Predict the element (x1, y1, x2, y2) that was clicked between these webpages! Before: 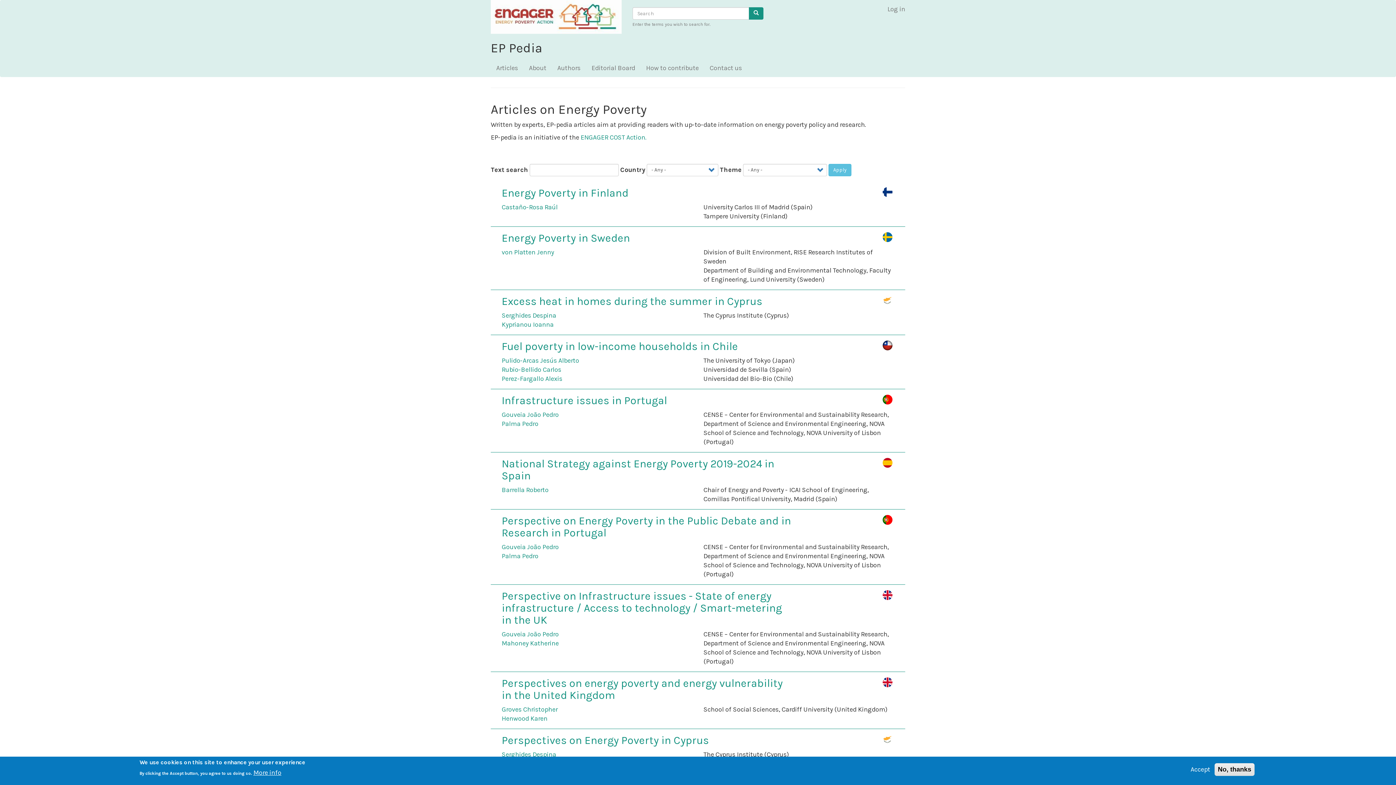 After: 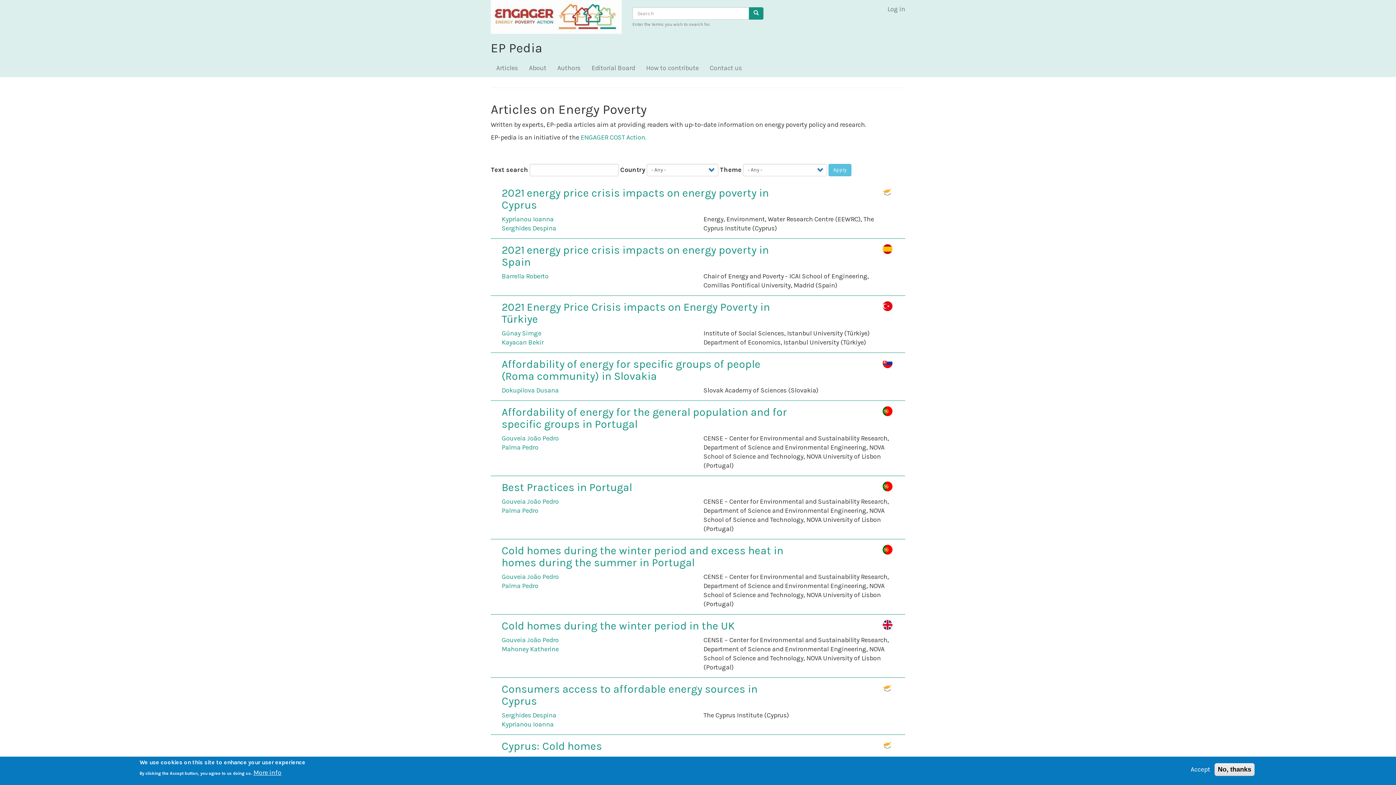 Action: bbox: (490, 12, 621, 20)